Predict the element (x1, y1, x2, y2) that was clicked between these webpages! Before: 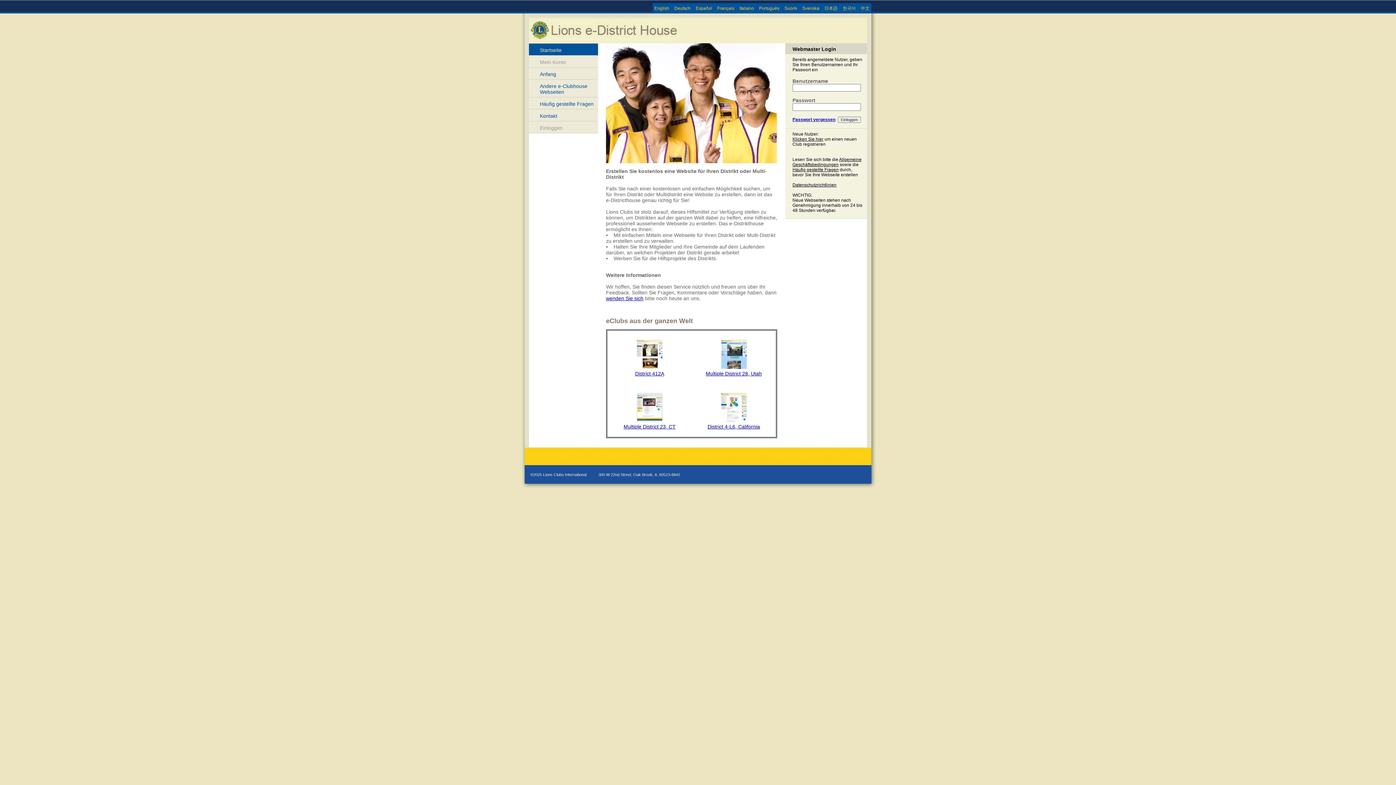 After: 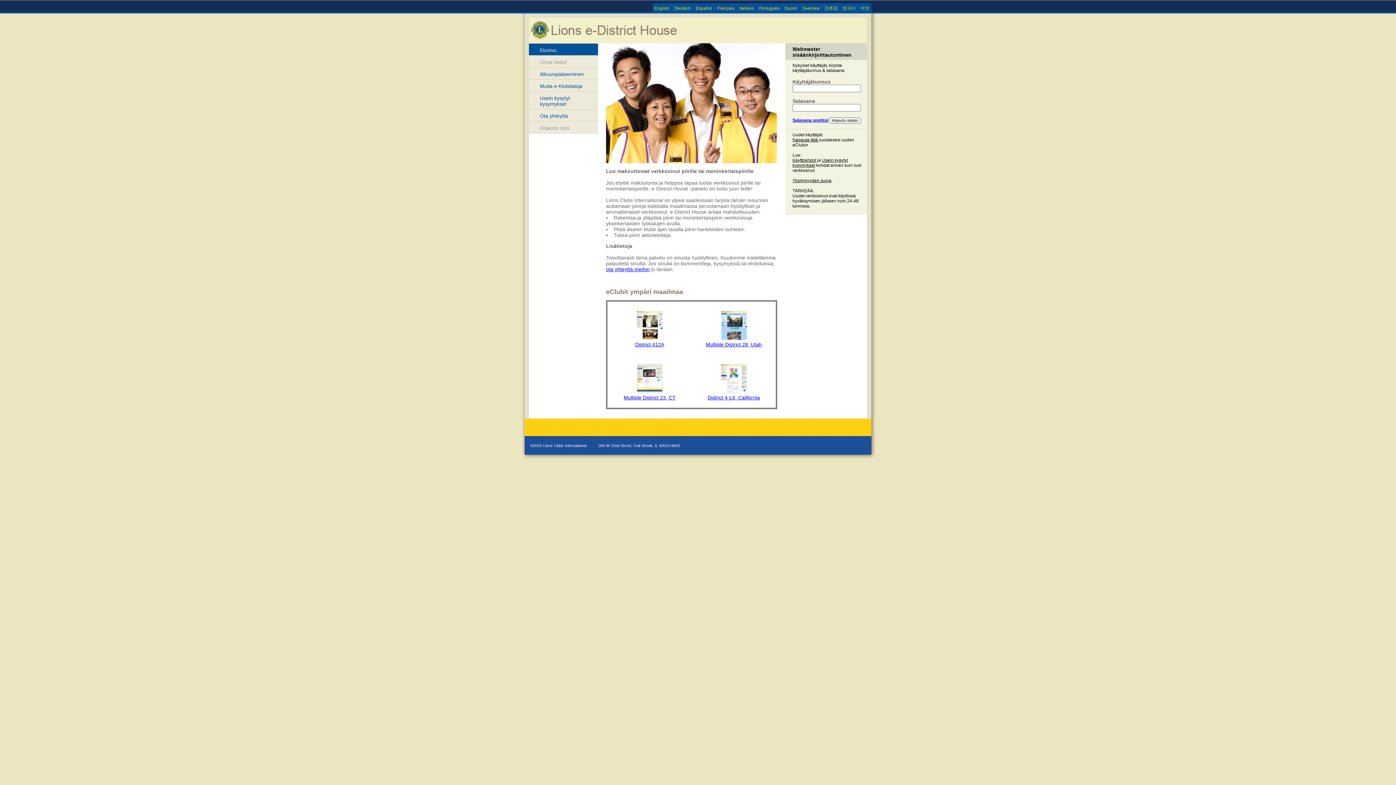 Action: bbox: (782, 5, 799, 10) label: Suomi